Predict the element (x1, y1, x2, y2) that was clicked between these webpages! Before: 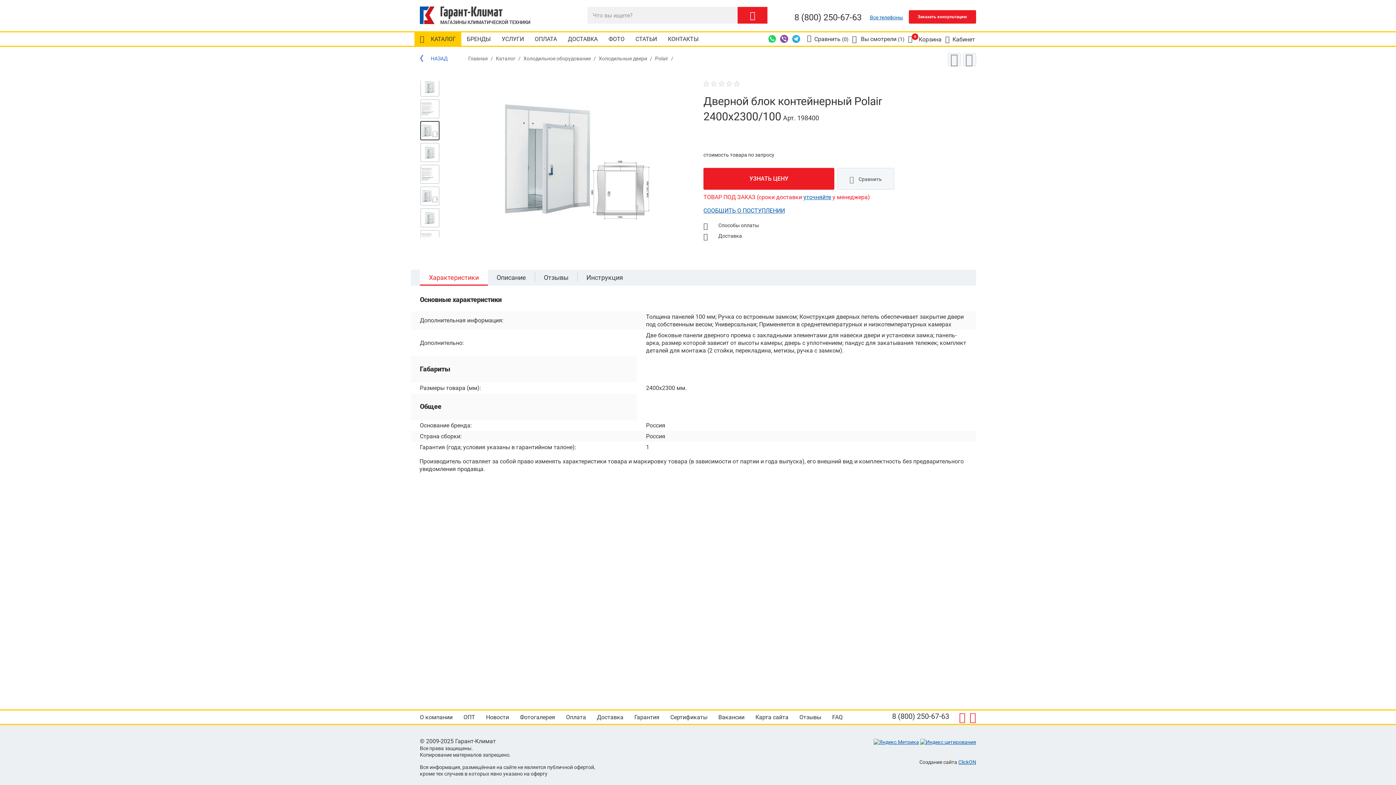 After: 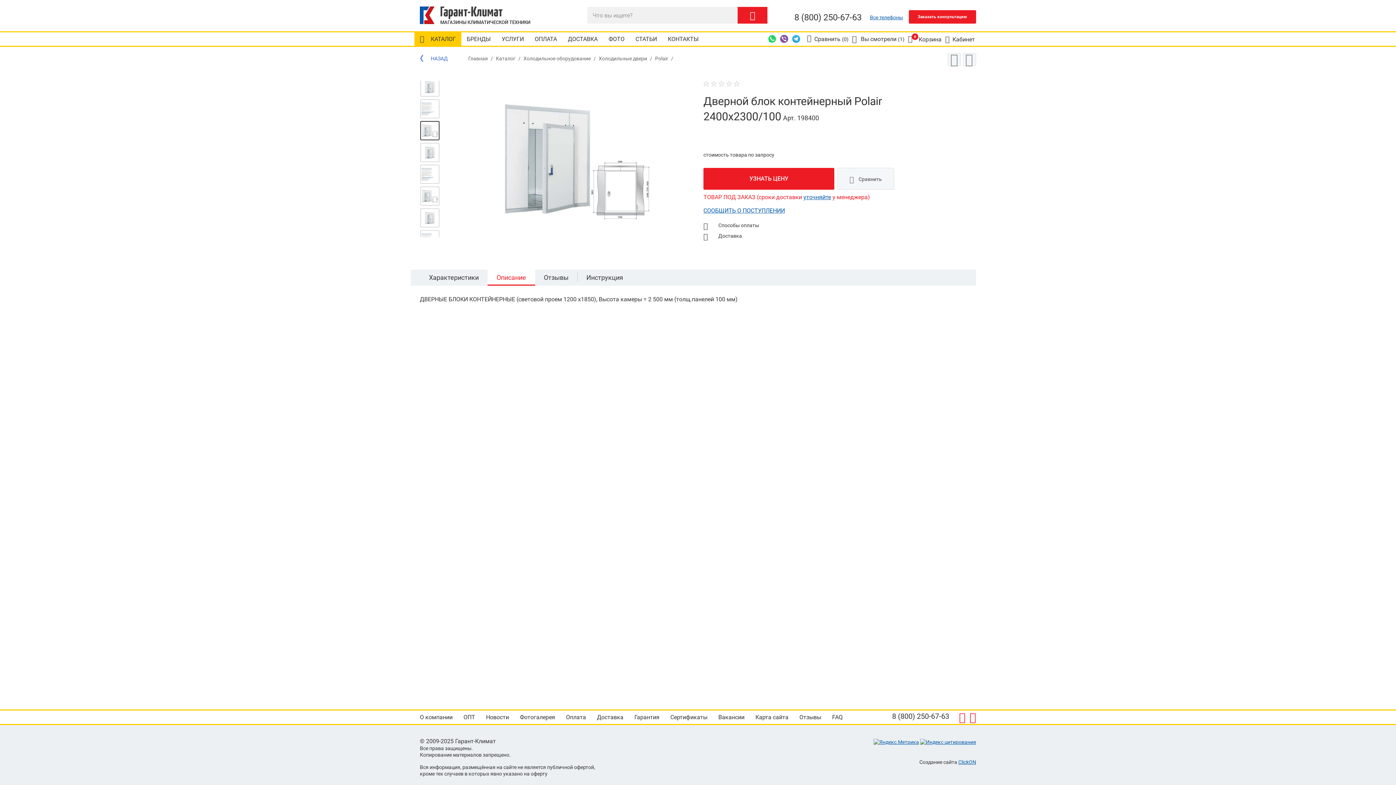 Action: label: Описание bbox: (487, 269, 535, 285)